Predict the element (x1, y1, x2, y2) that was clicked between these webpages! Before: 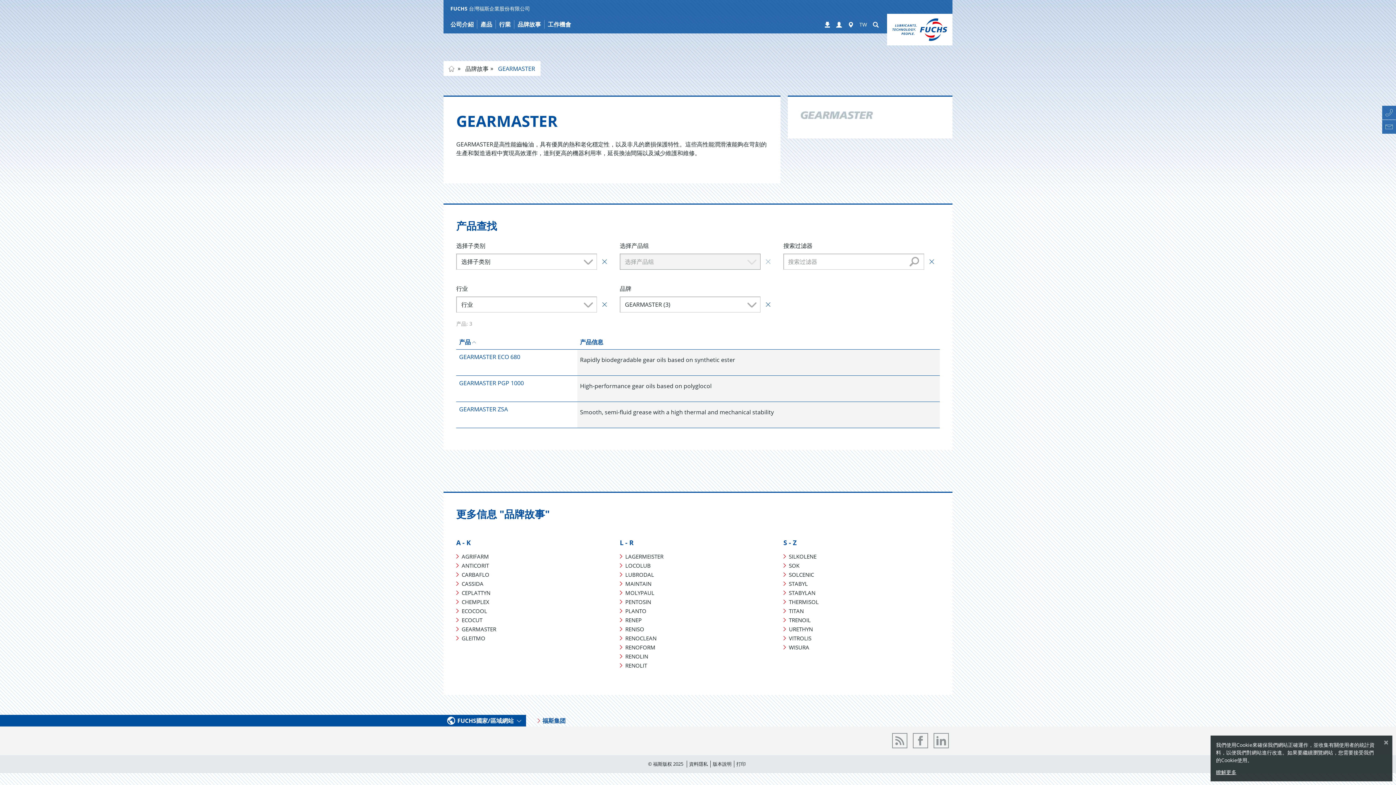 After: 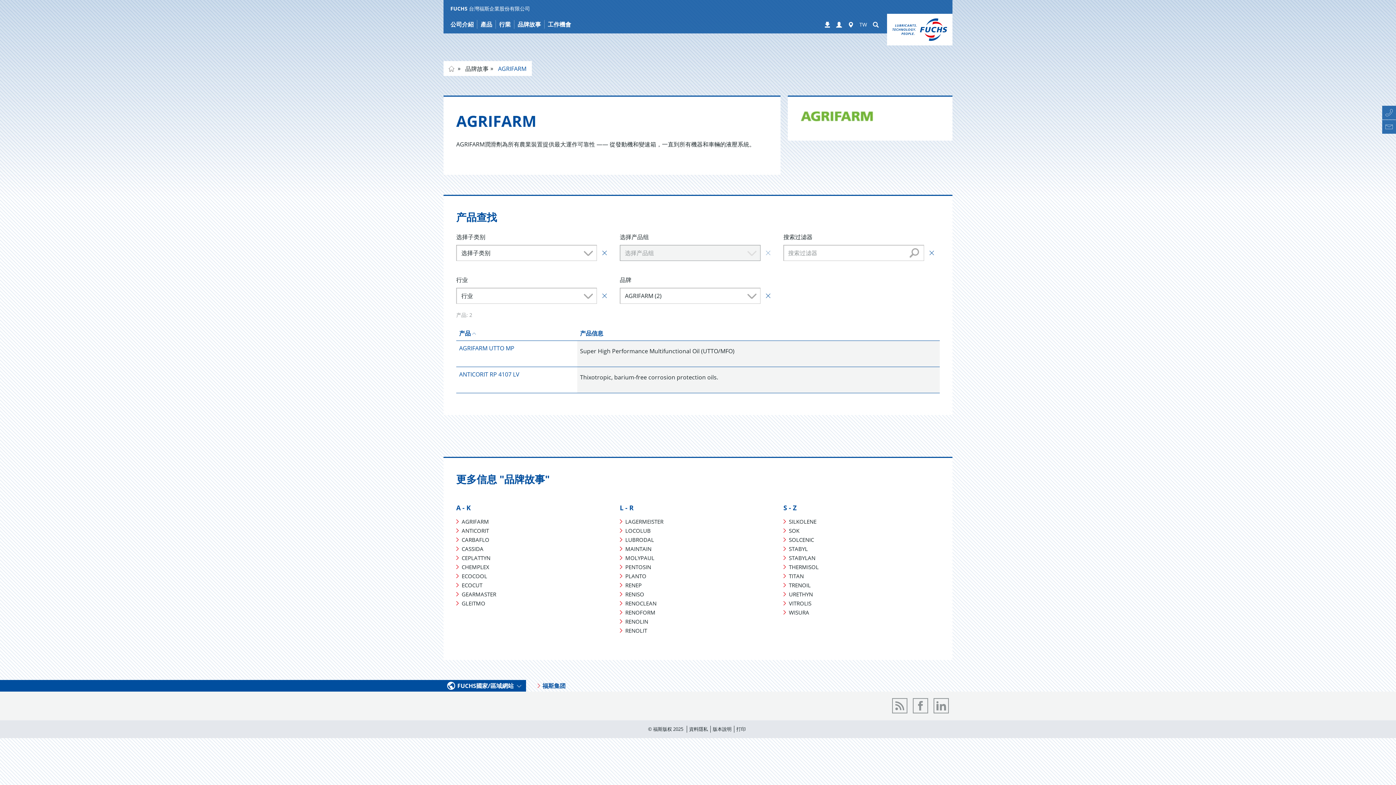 Action: bbox: (456, 552, 489, 560) label: AGRIFARM